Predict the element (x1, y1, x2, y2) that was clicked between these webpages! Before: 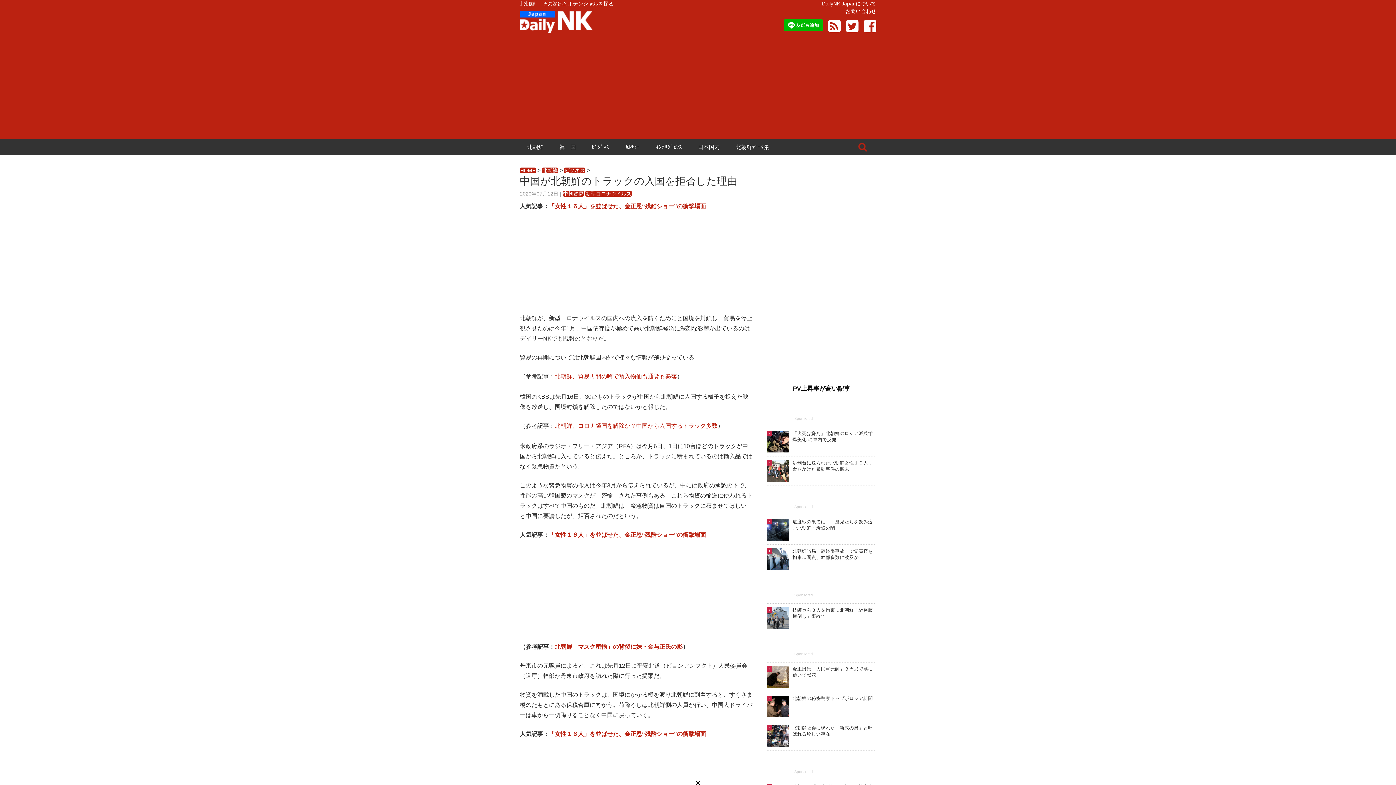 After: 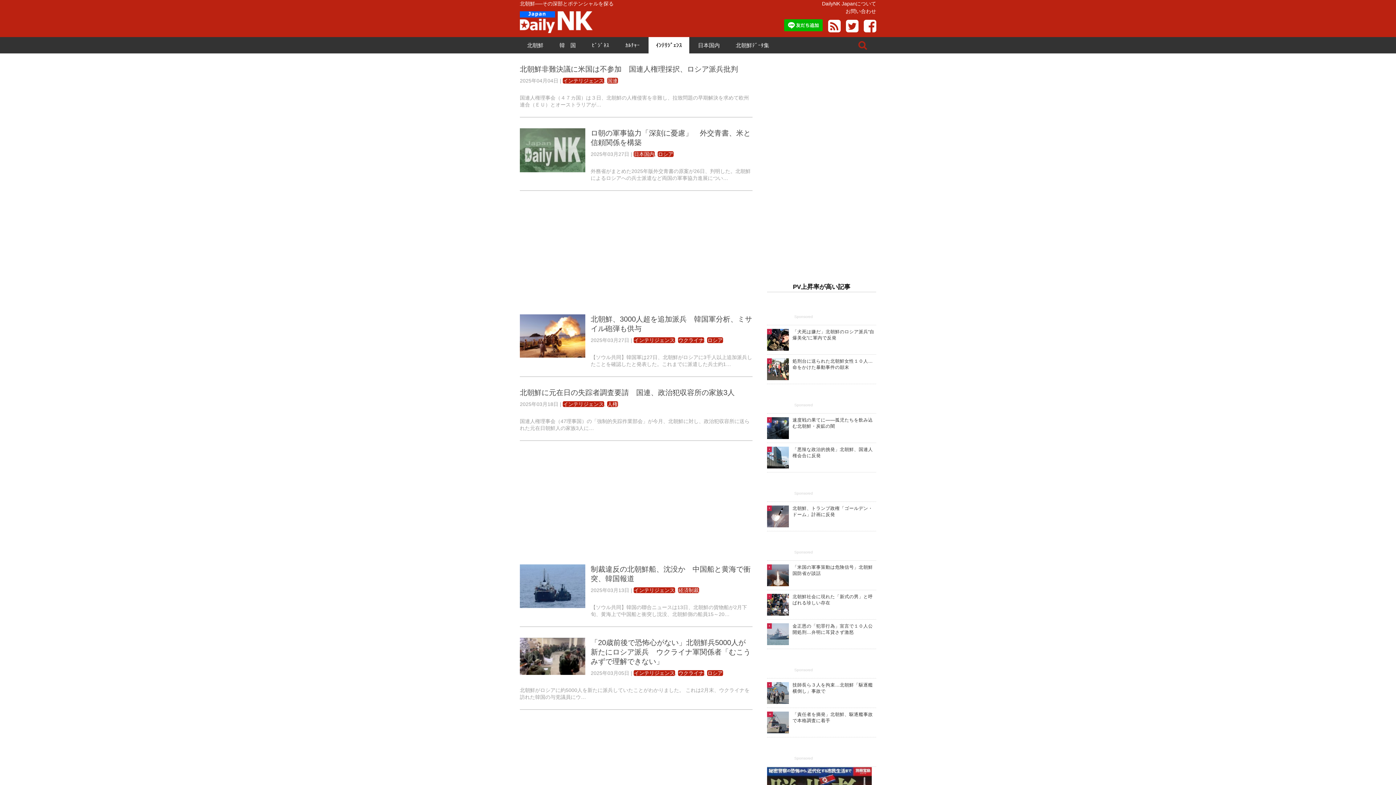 Action: label: ｲﾝﾃﾘｼﾞｪﾝｽ bbox: (648, 138, 689, 155)